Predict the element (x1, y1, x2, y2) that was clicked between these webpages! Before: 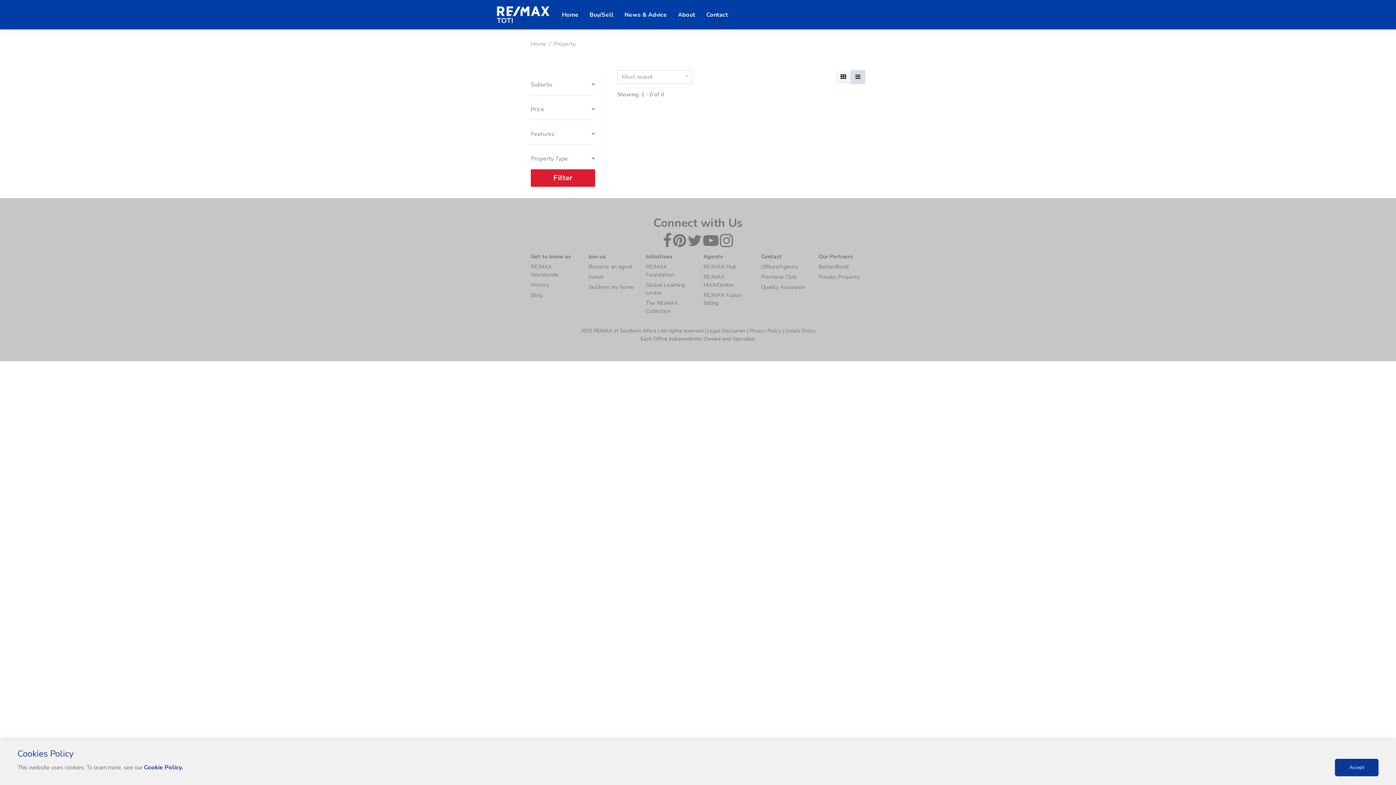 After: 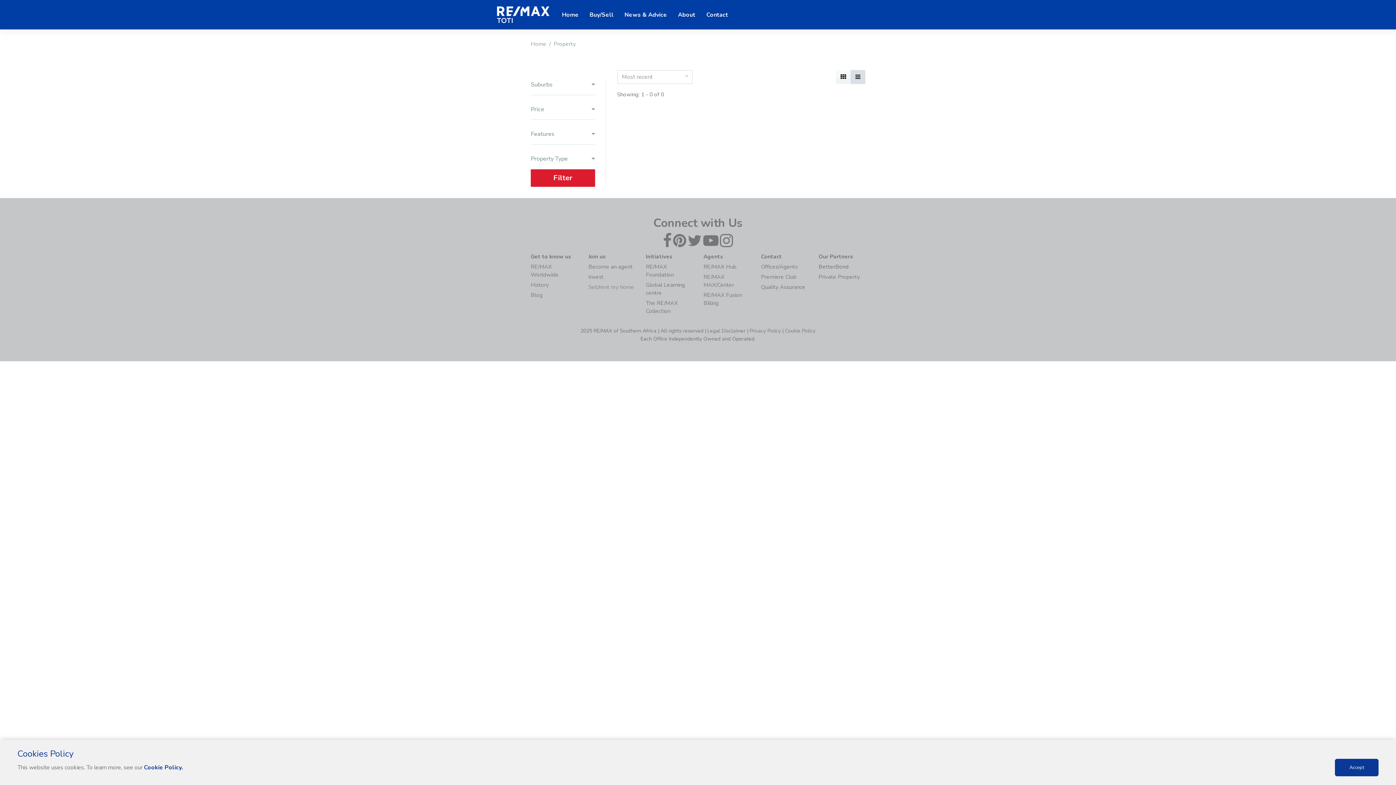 Action: label: Sell/rent my home bbox: (588, 283, 634, 290)